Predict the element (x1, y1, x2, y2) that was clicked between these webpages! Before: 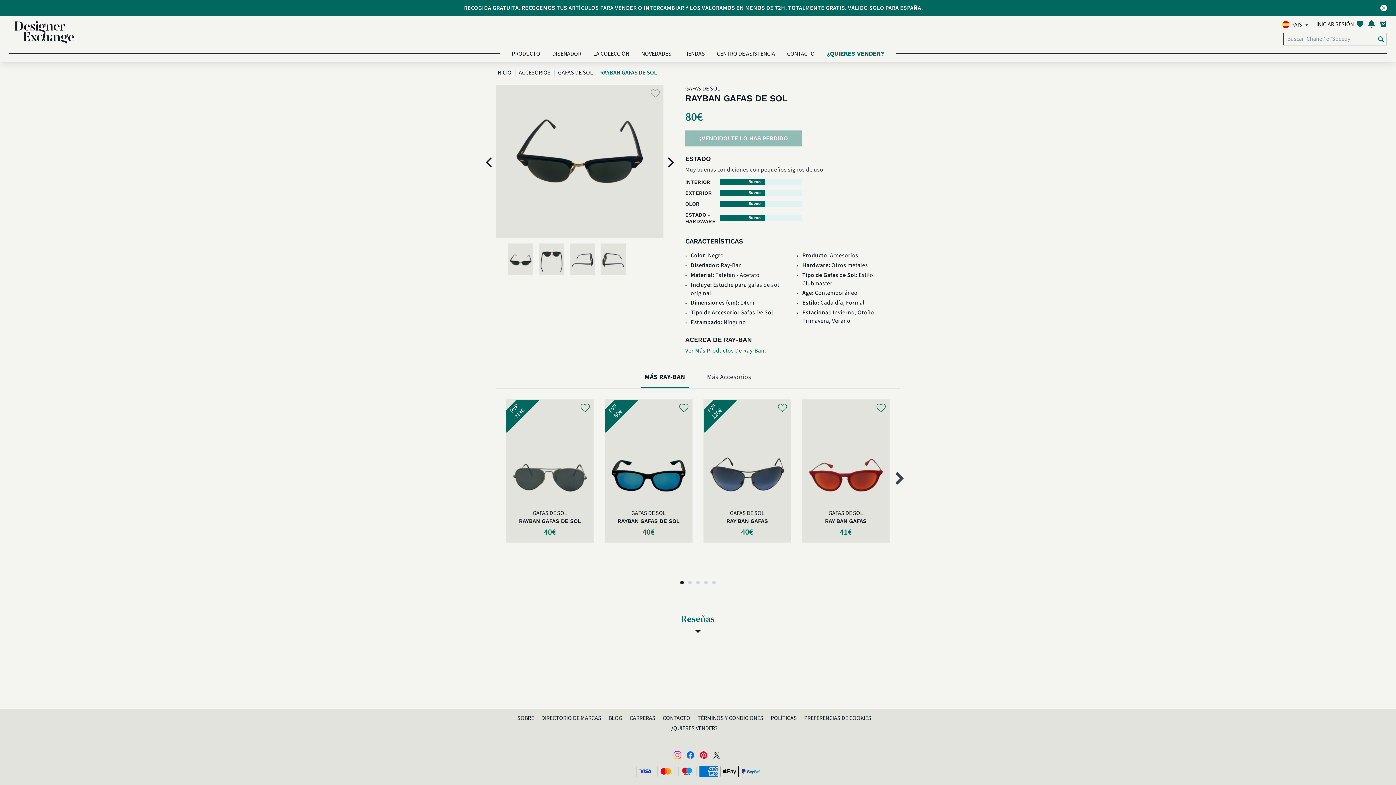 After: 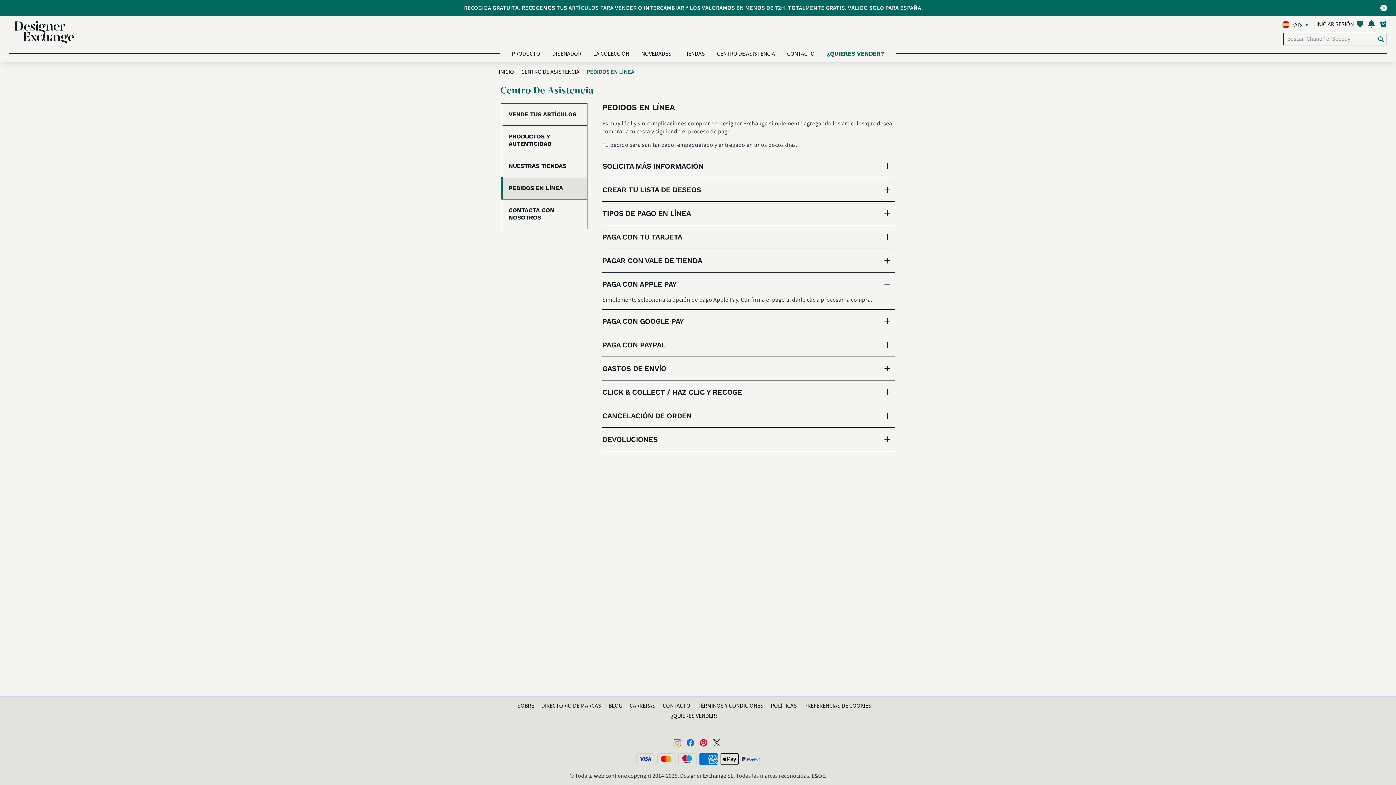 Action: bbox: (720, 766, 738, 777)